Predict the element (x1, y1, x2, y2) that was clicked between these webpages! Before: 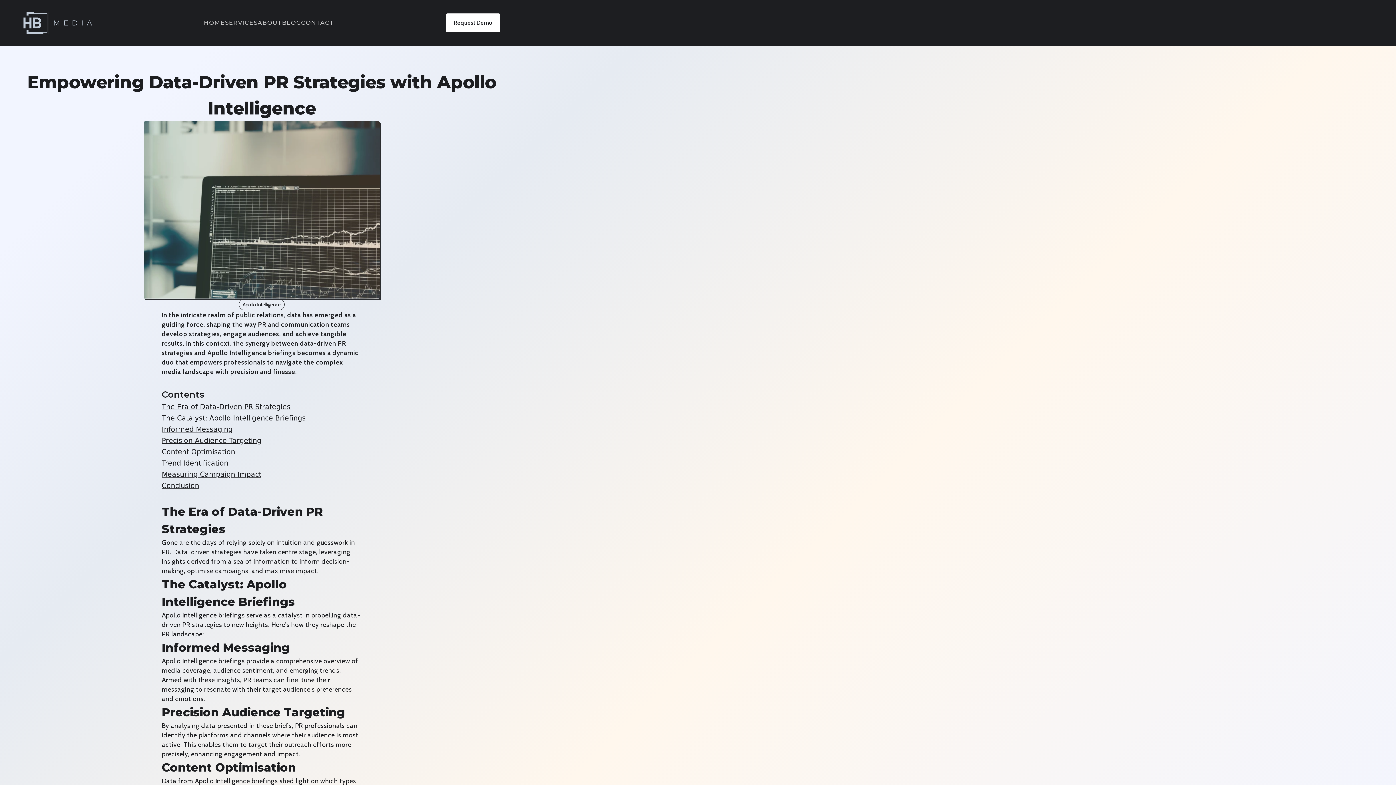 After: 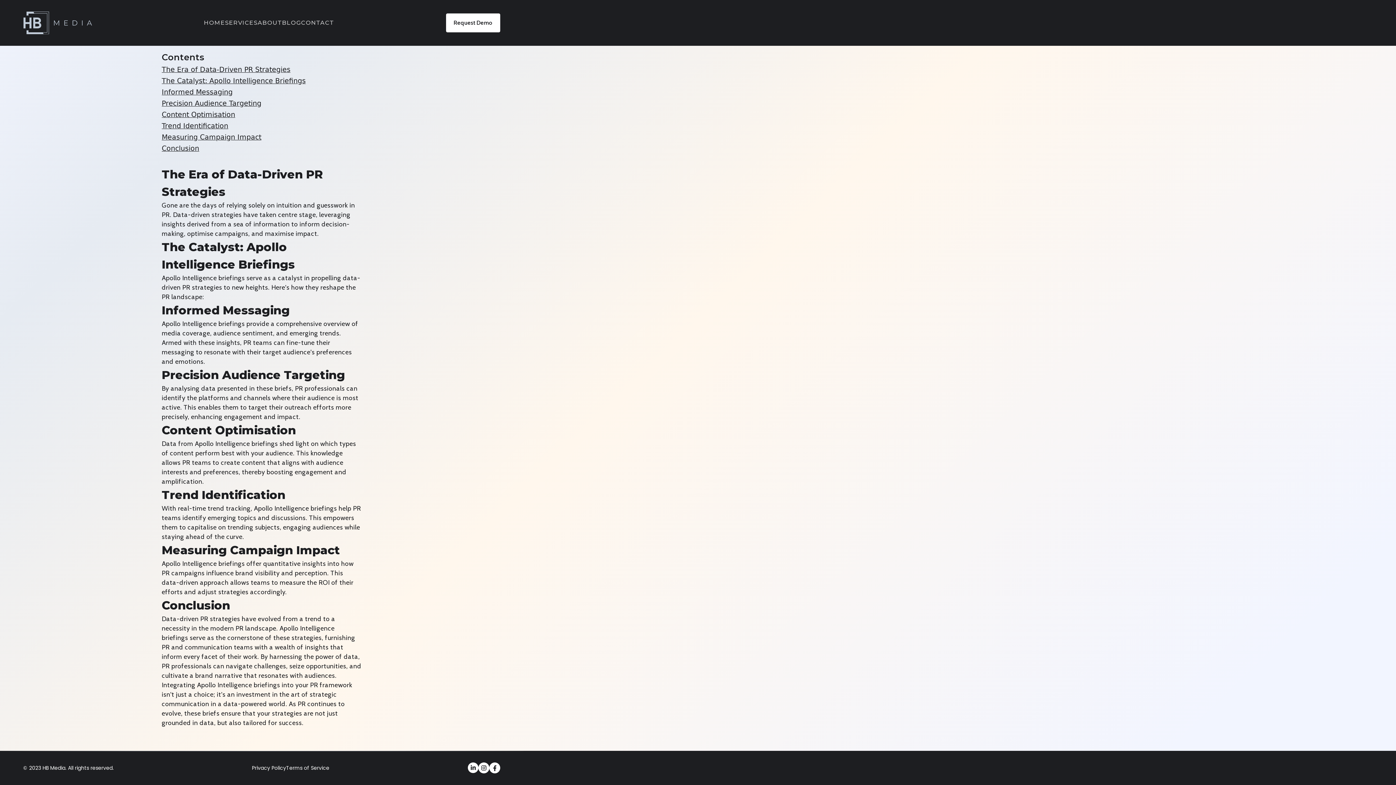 Action: label: Informed Messaging bbox: (161, 423, 232, 435)